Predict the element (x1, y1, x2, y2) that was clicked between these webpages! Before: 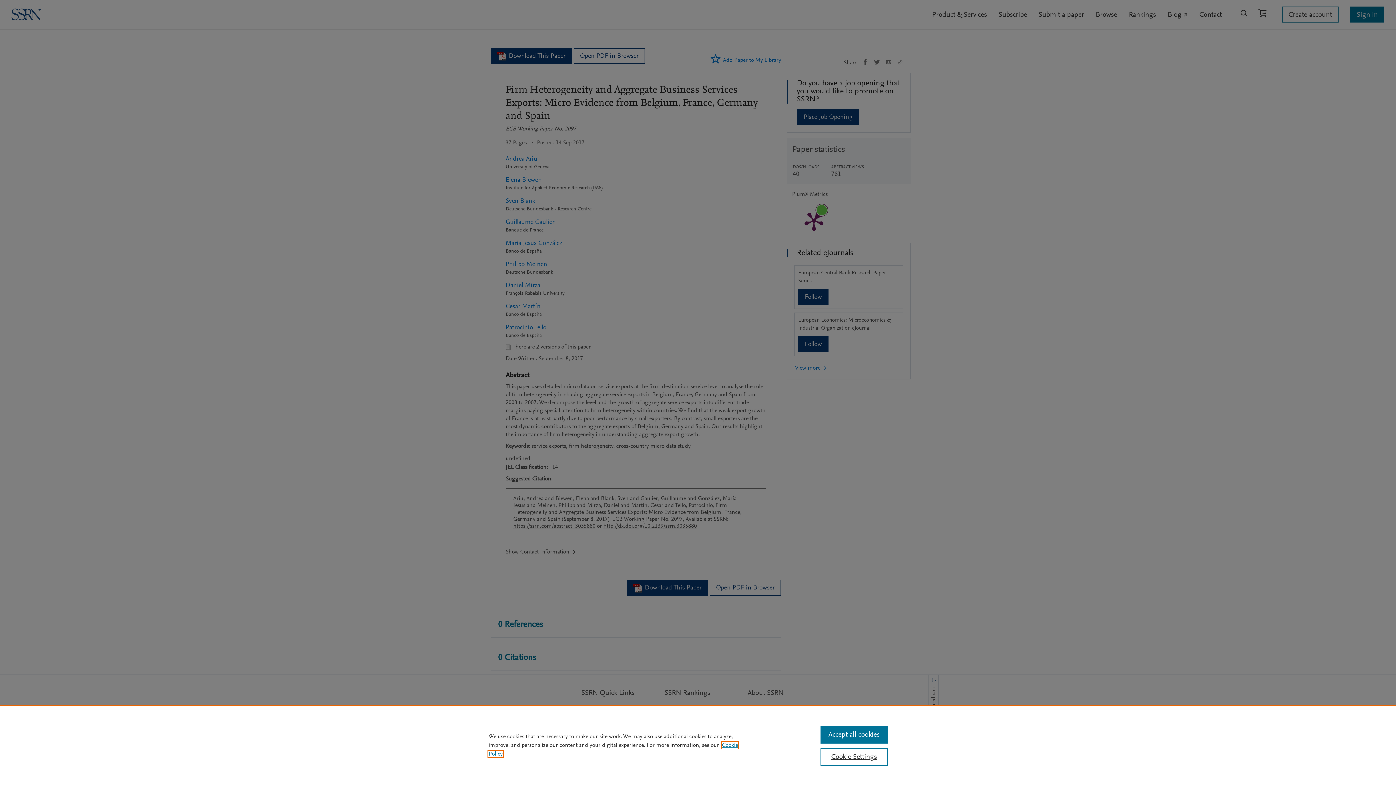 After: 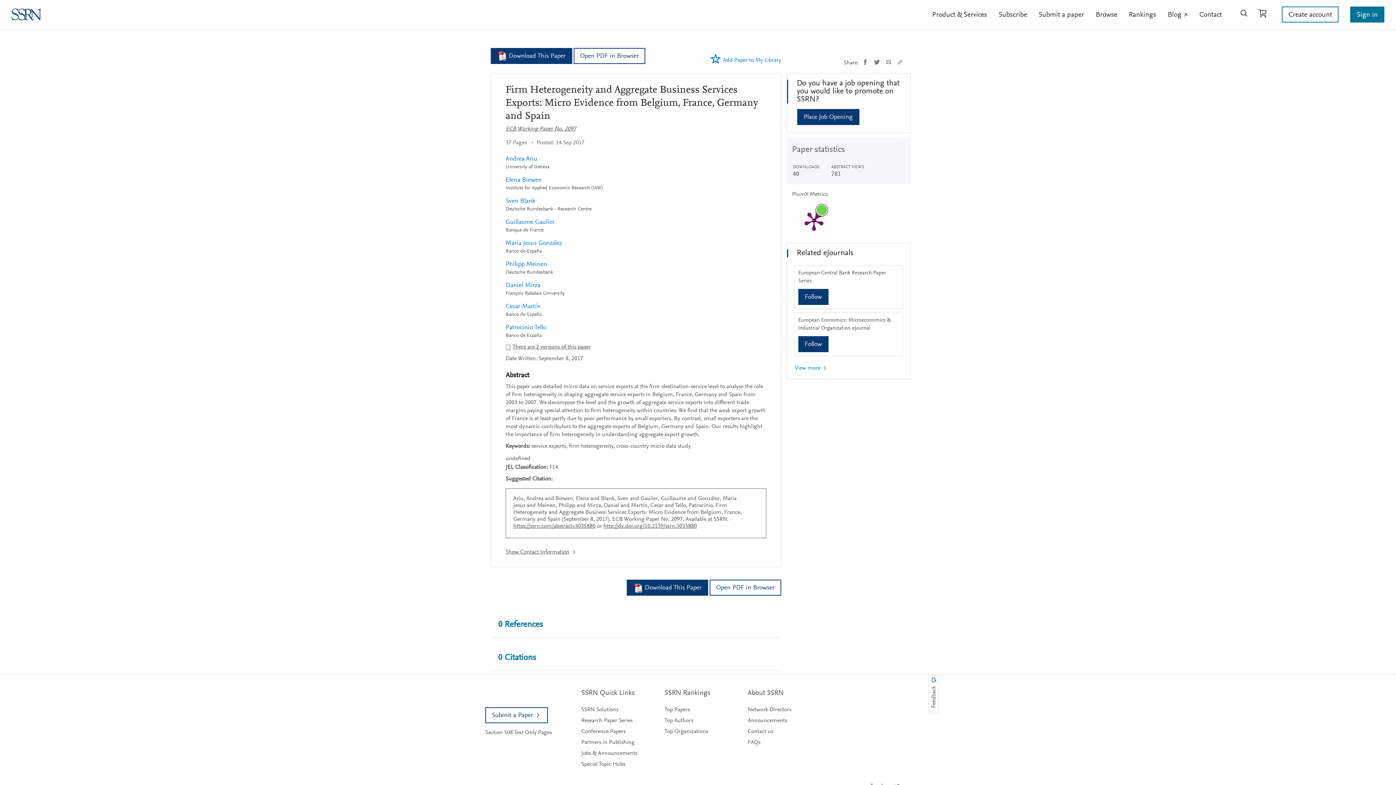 Action: bbox: (820, 726, 887, 744) label: Accept all cookies